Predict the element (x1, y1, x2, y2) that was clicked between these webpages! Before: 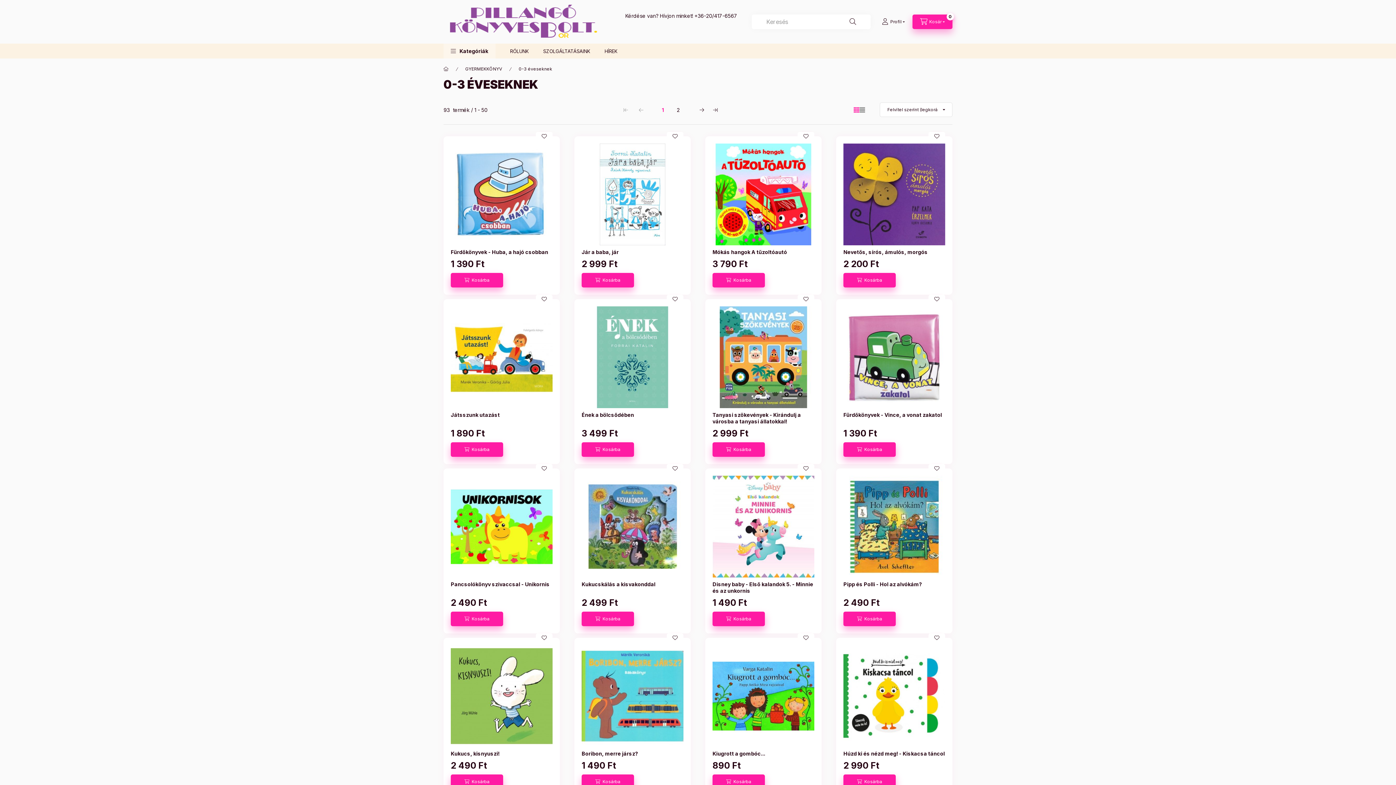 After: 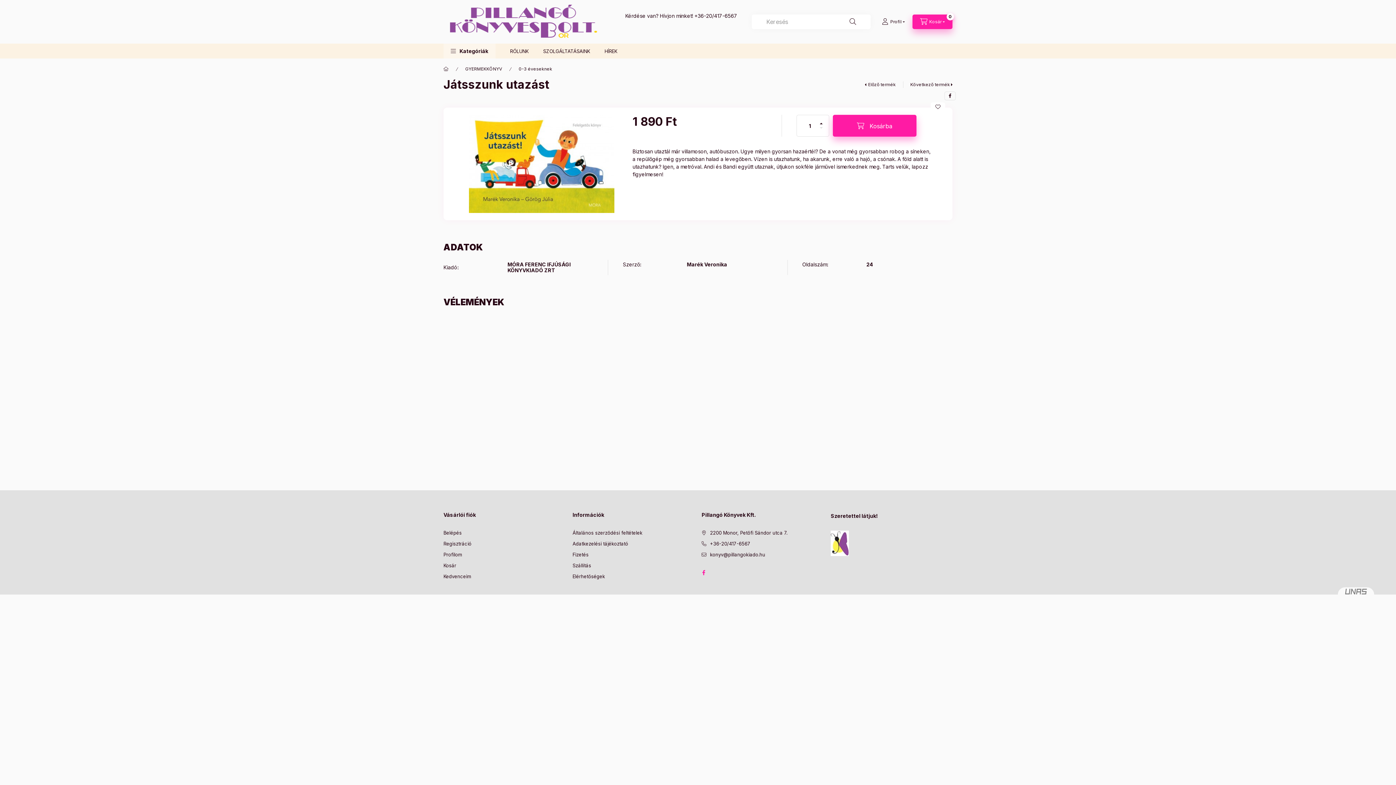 Action: label: Játsszunk utazást bbox: (450, 412, 500, 418)